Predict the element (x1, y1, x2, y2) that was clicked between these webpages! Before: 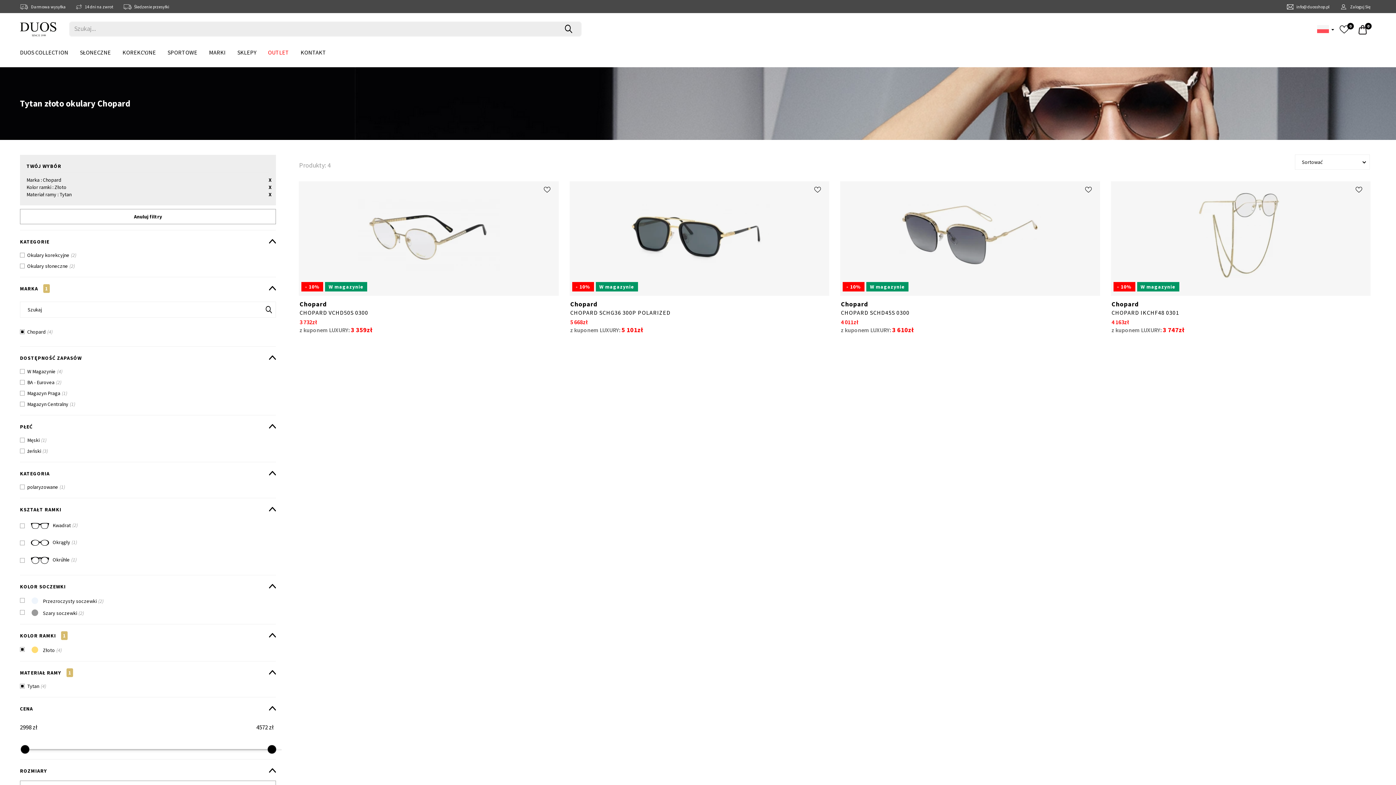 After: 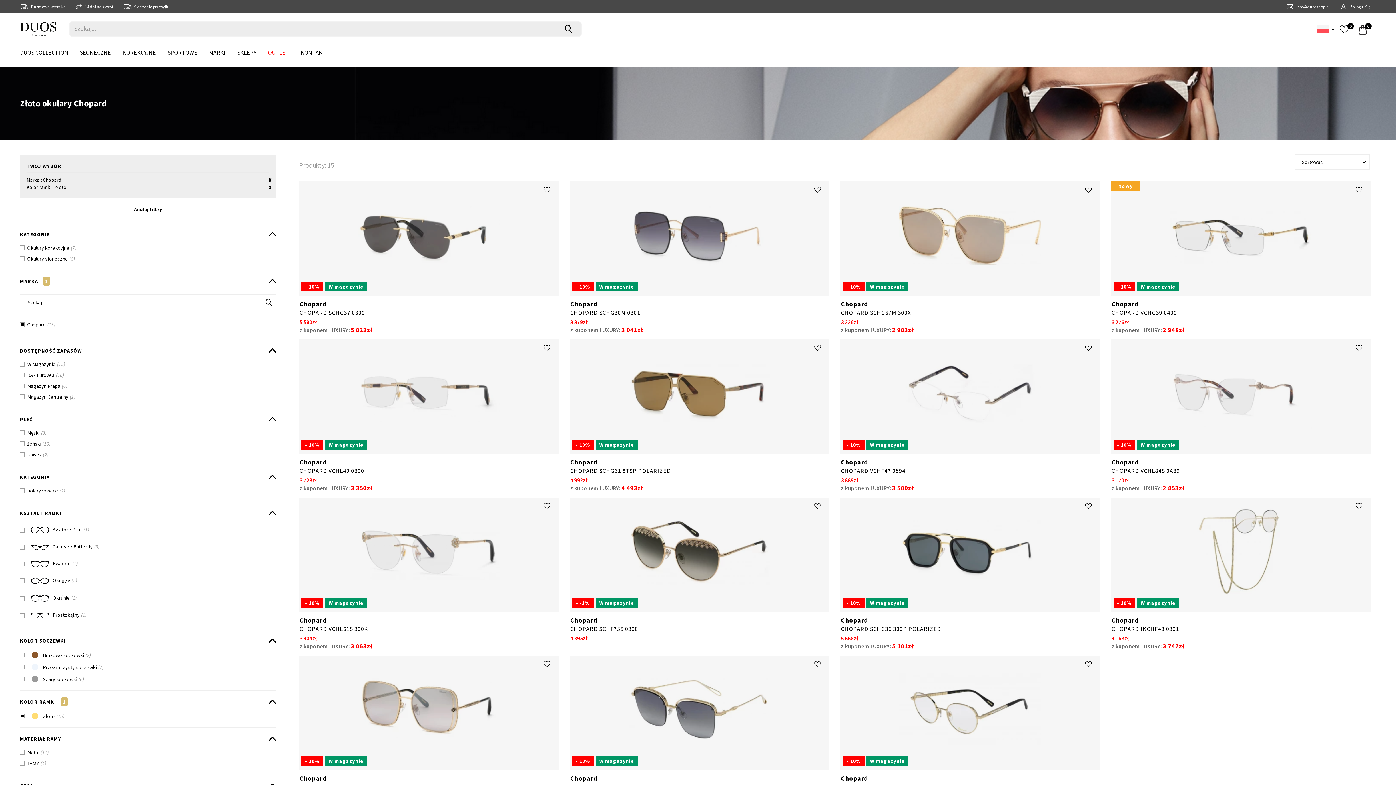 Action: label: Materiał ramy : Tytan
X bbox: (26, 190, 269, 198)